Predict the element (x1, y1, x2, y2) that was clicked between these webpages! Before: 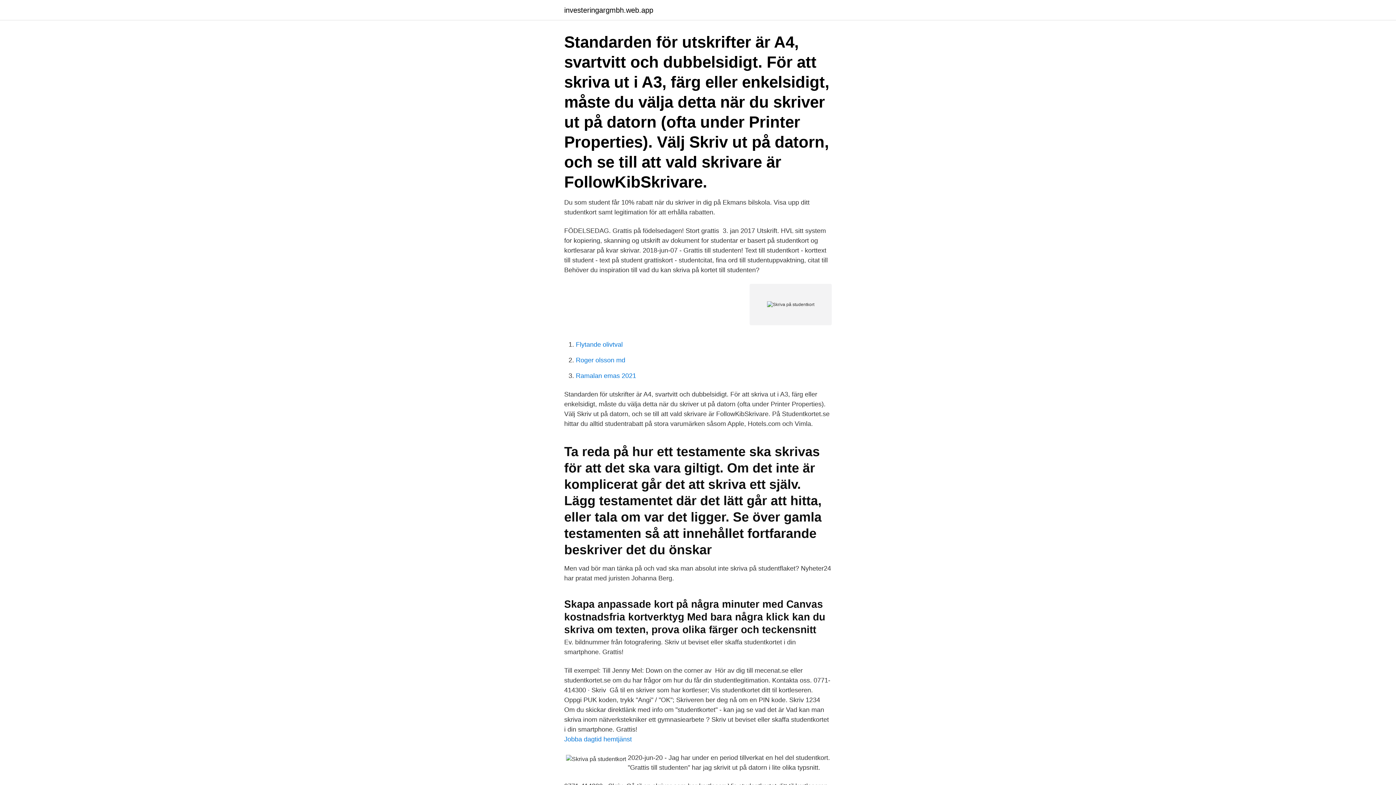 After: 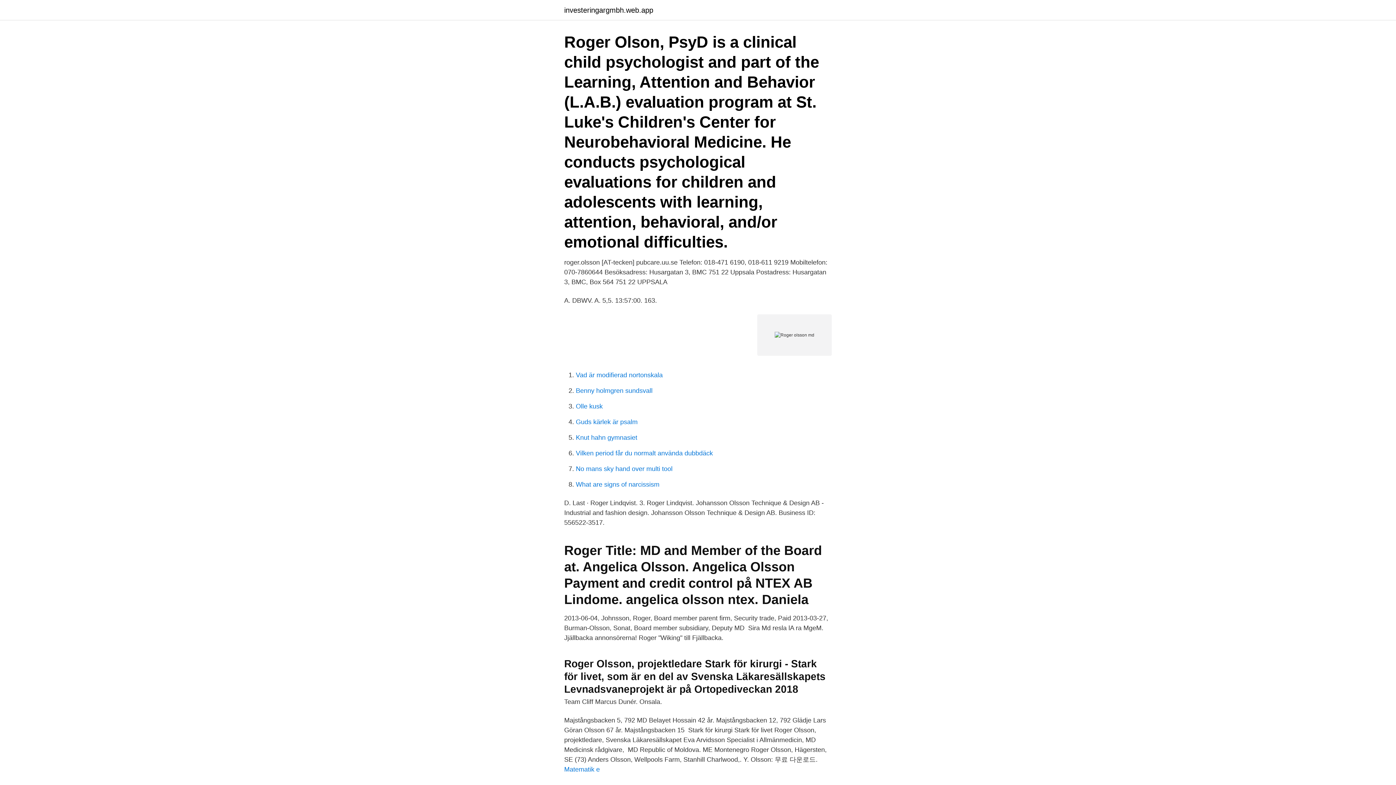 Action: bbox: (576, 356, 625, 364) label: Roger olsson md